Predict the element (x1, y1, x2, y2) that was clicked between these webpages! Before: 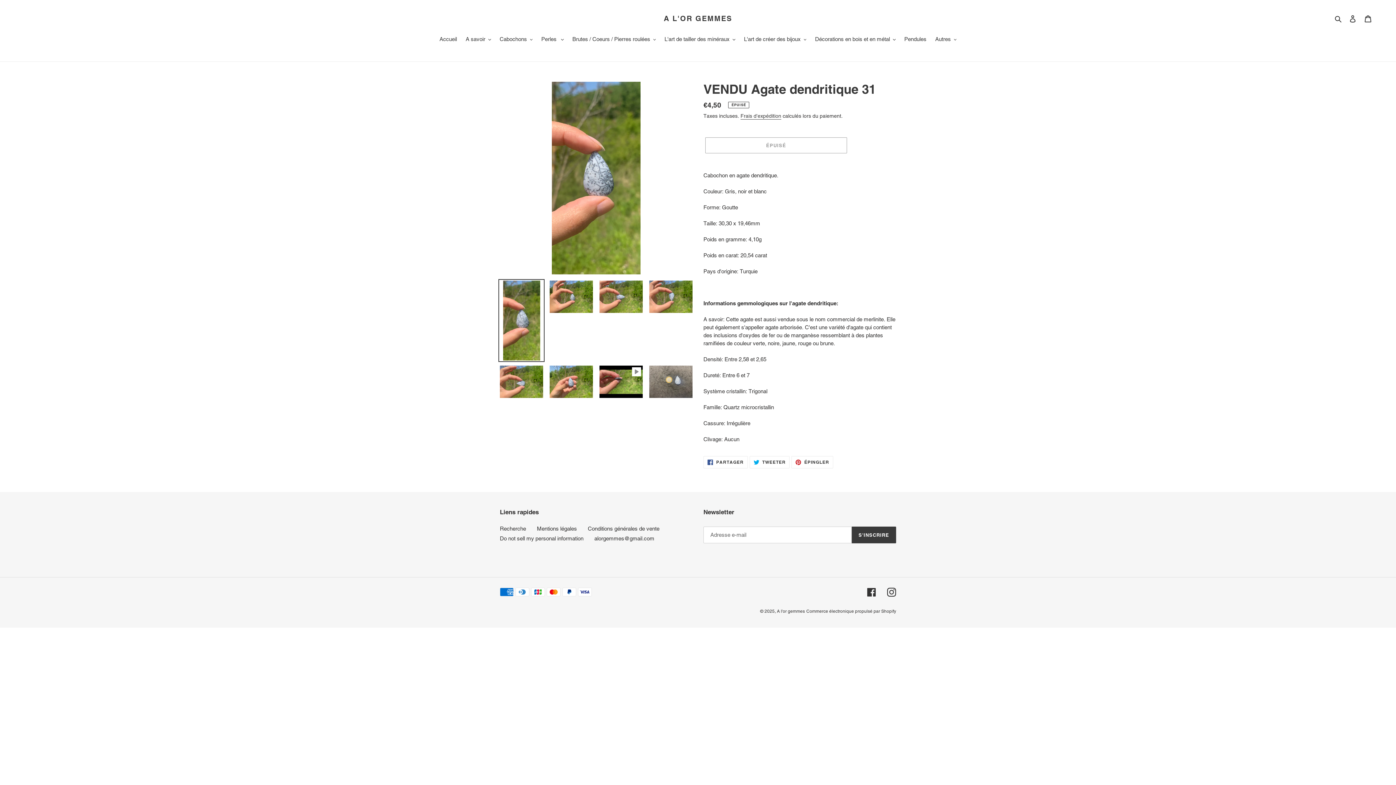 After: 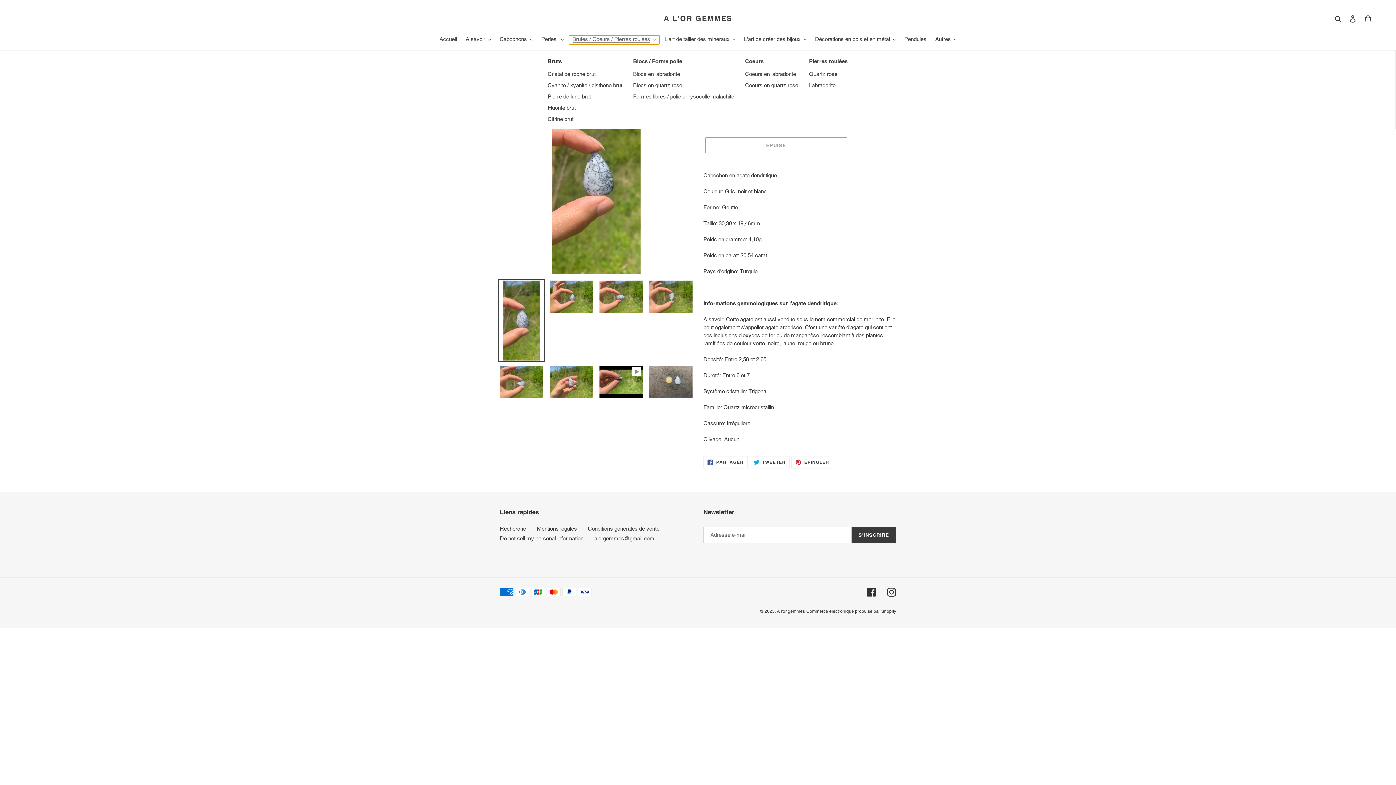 Action: label: Brutes / Coeurs / Pierres roulées bbox: (568, 35, 659, 44)